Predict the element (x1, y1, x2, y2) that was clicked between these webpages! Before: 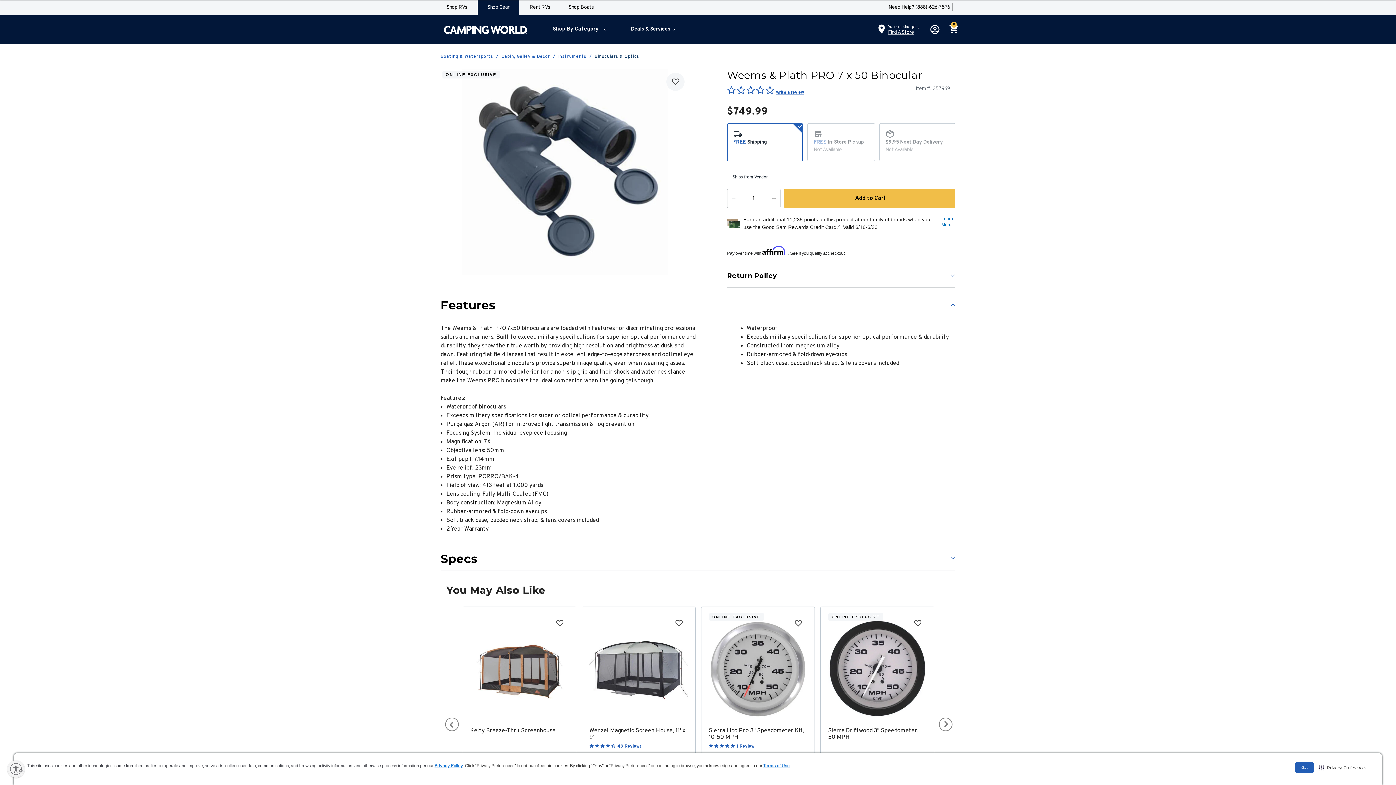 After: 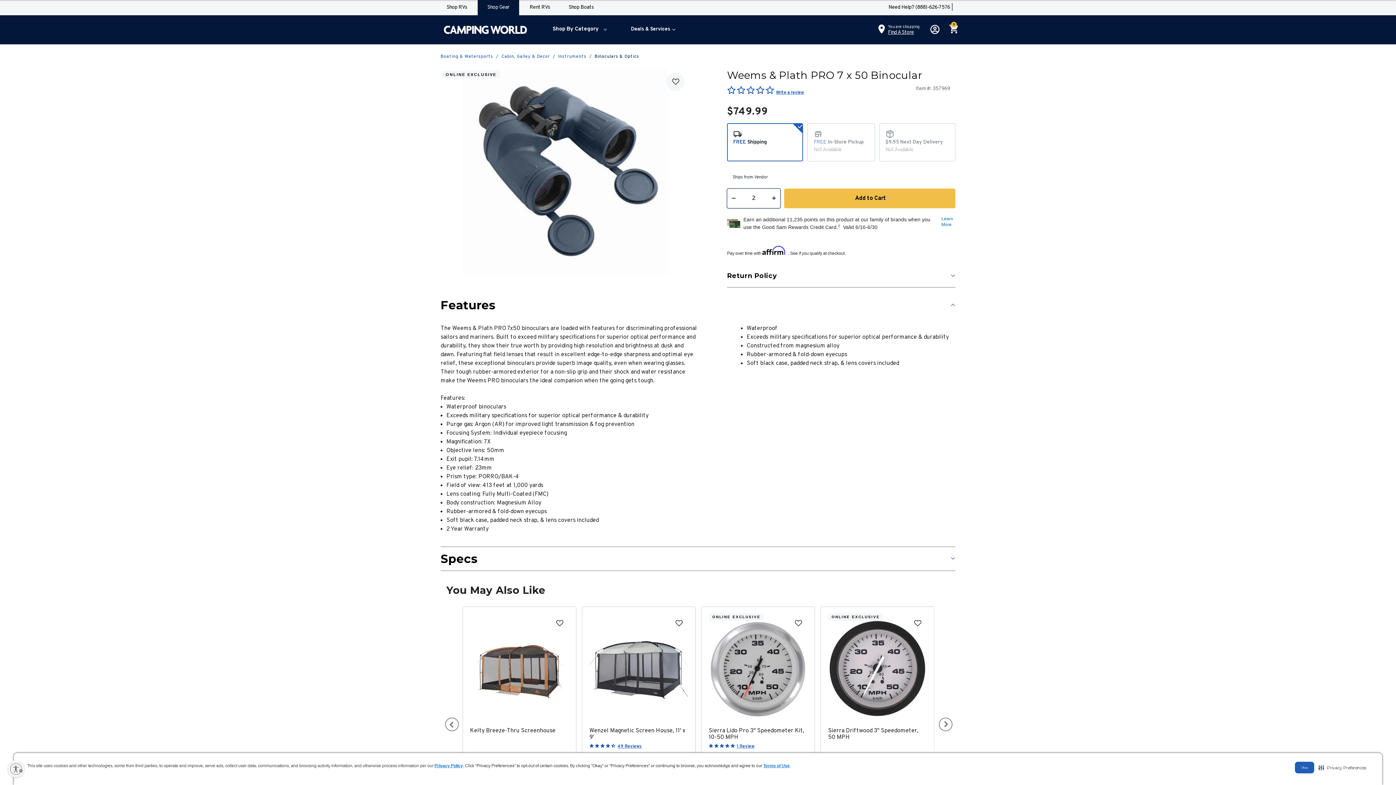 Action: label: Increase Quantity bbox: (771, 189, 780, 208)